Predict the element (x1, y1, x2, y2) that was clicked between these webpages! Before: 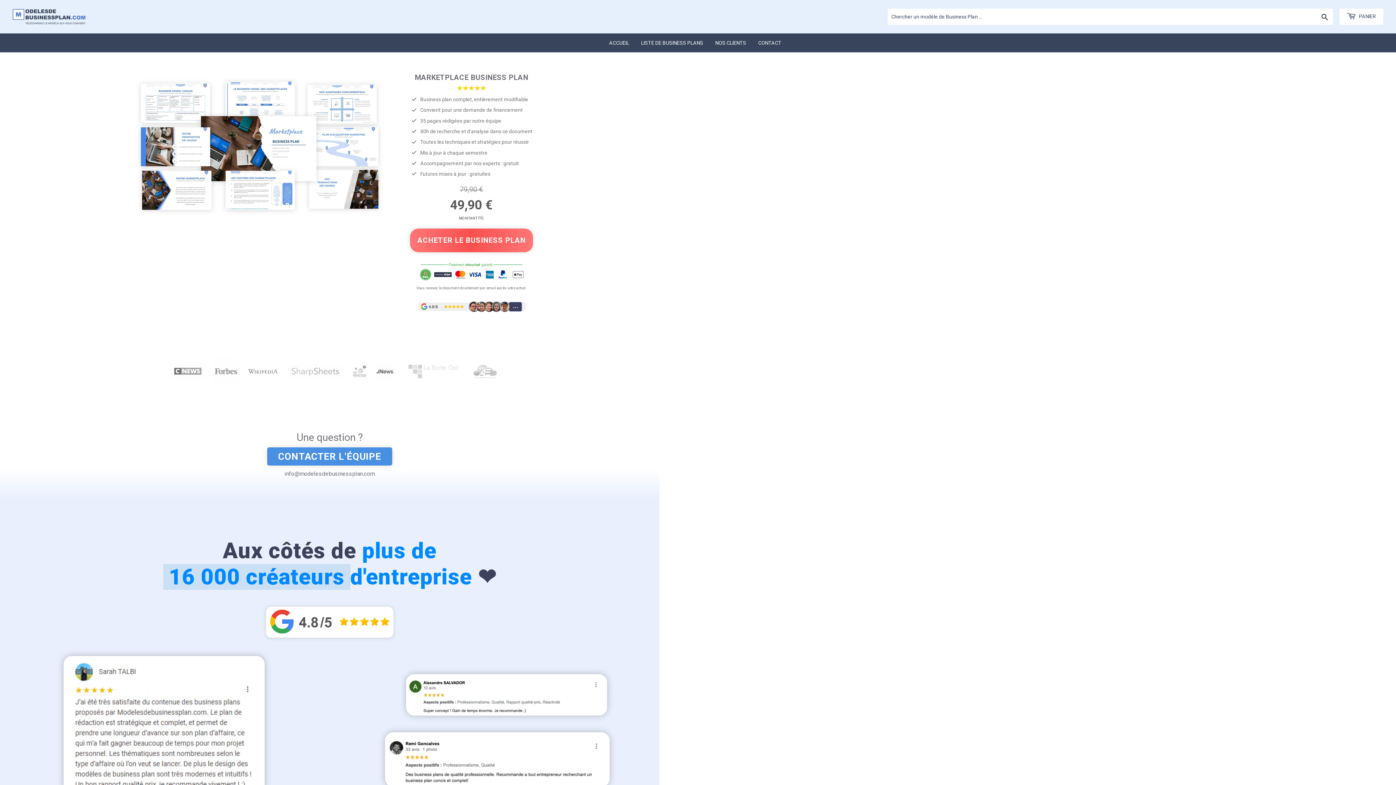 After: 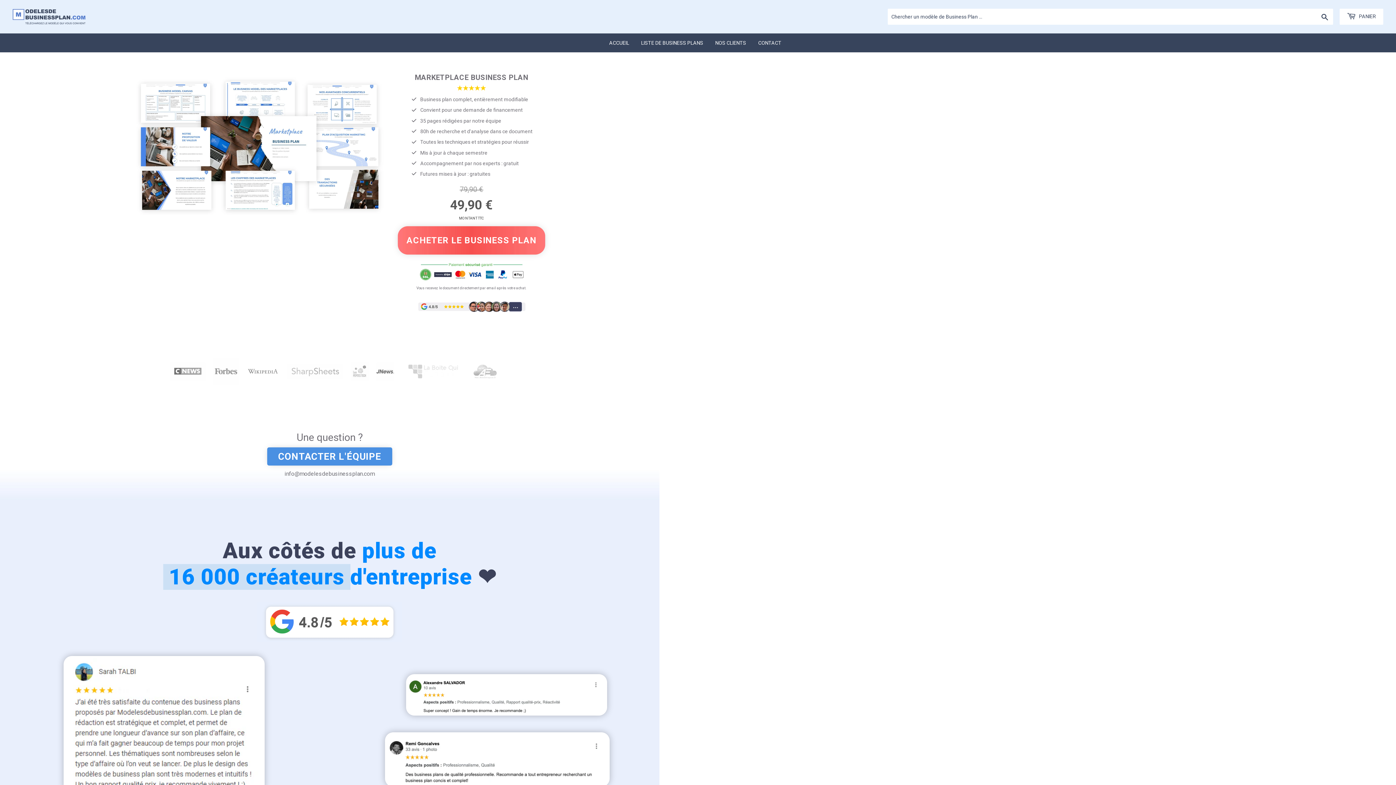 Action: bbox: (410, 228, 533, 252) label: ACHETER LE BUSINESS PLAN